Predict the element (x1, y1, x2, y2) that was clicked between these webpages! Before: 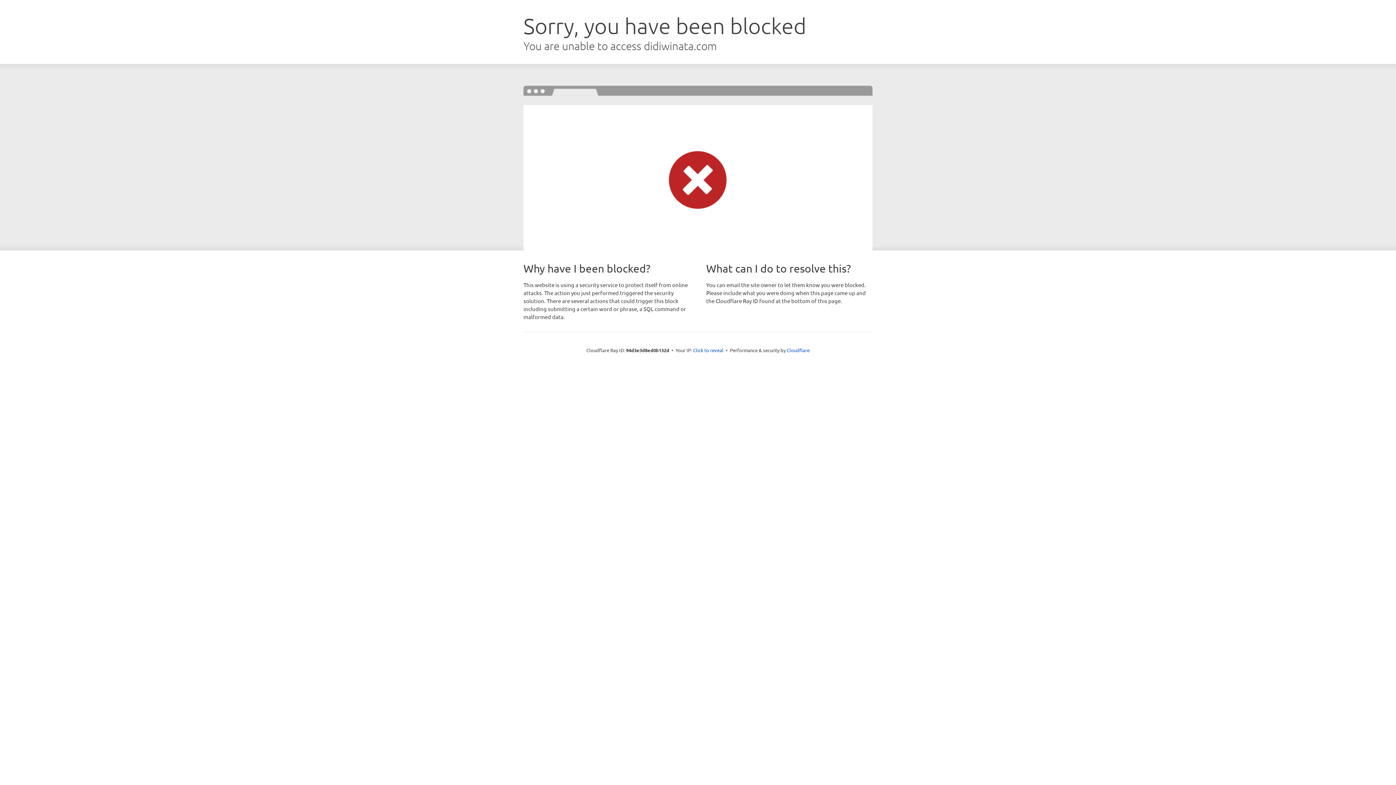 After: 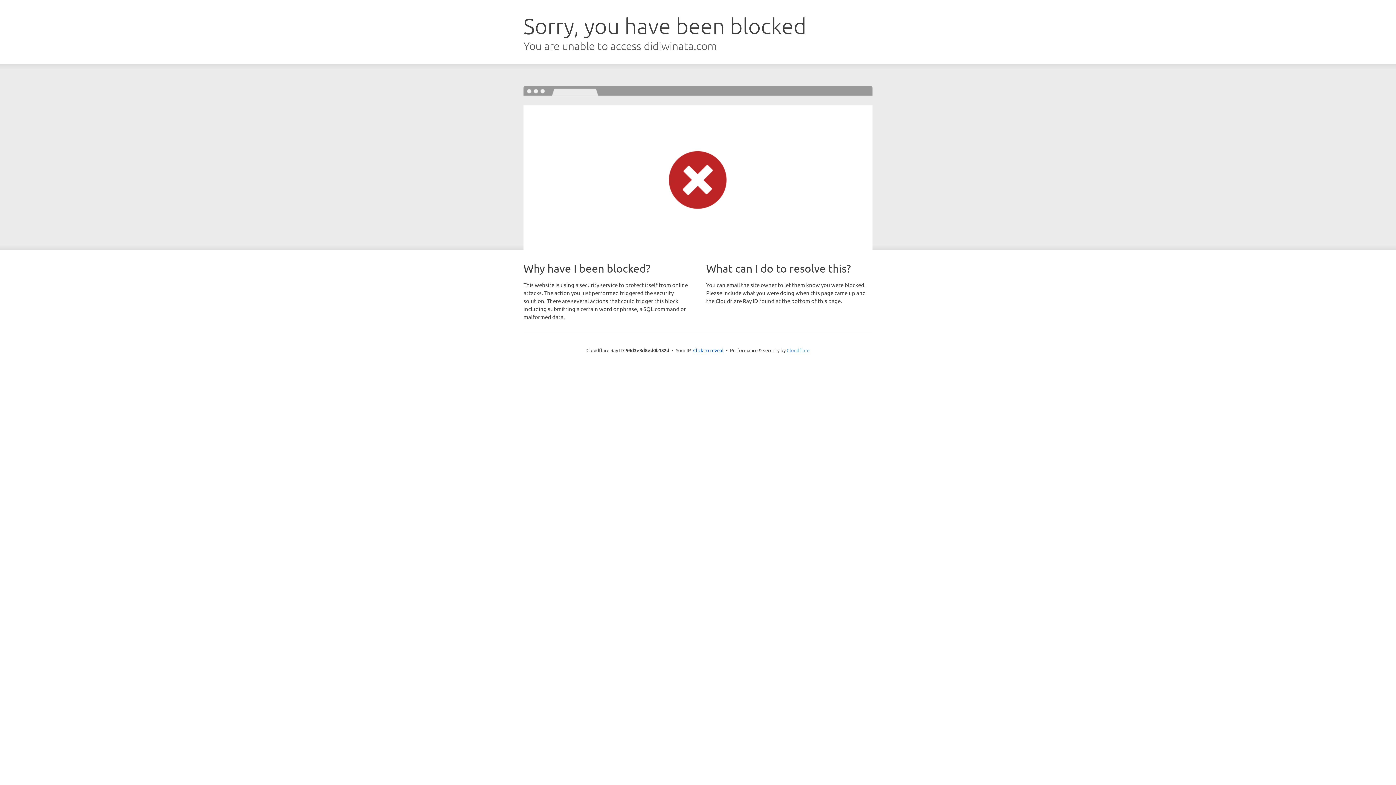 Action: bbox: (786, 347, 809, 353) label: Cloudflare